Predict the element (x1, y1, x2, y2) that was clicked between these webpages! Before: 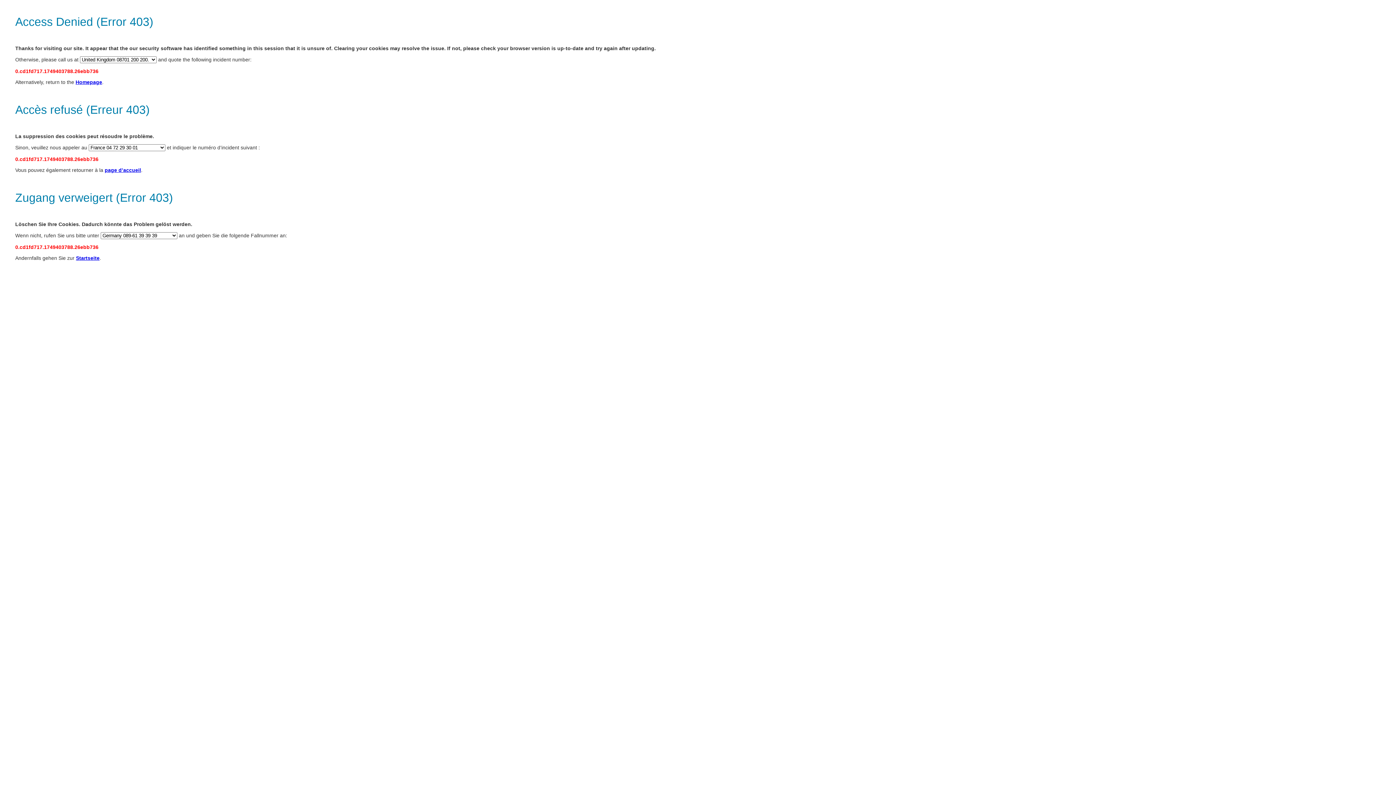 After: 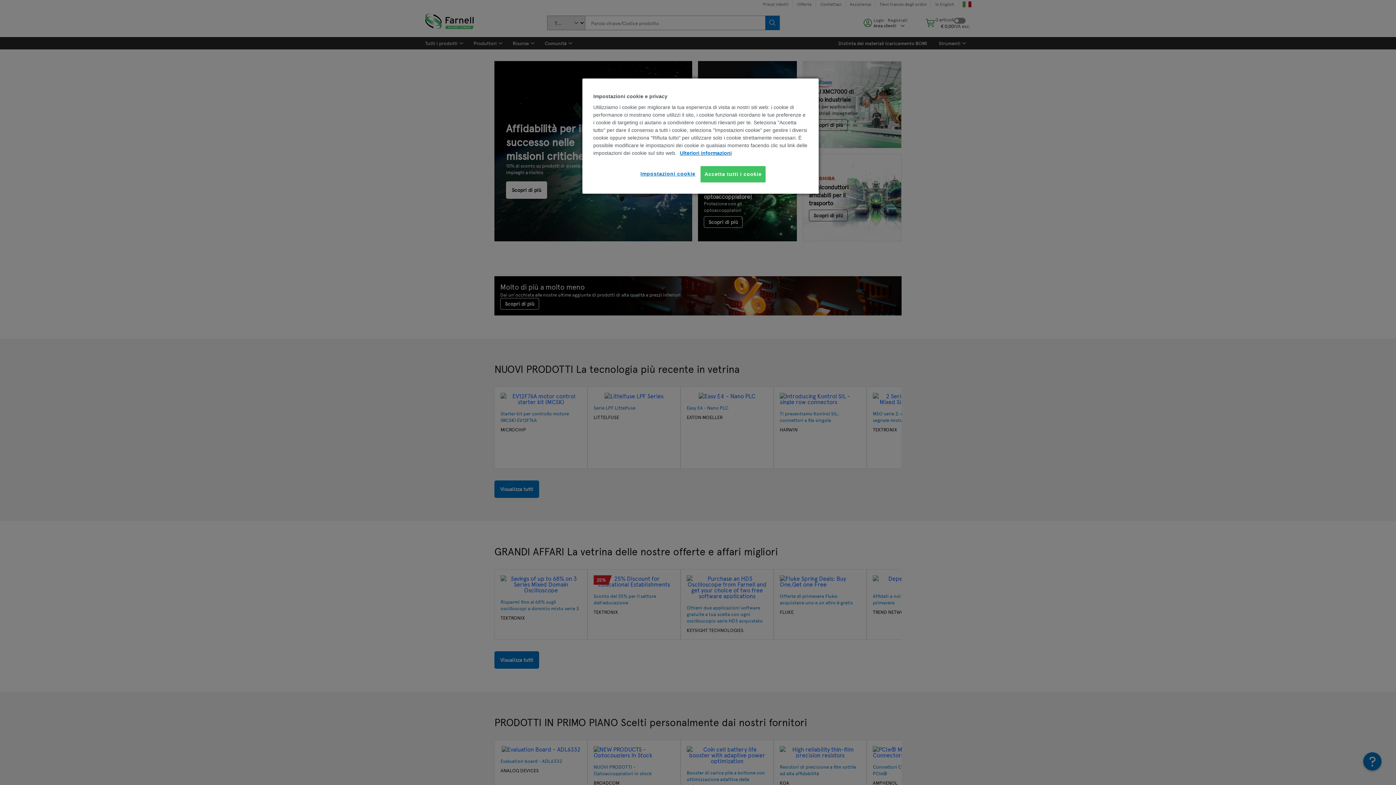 Action: label: Startseite bbox: (76, 255, 99, 261)